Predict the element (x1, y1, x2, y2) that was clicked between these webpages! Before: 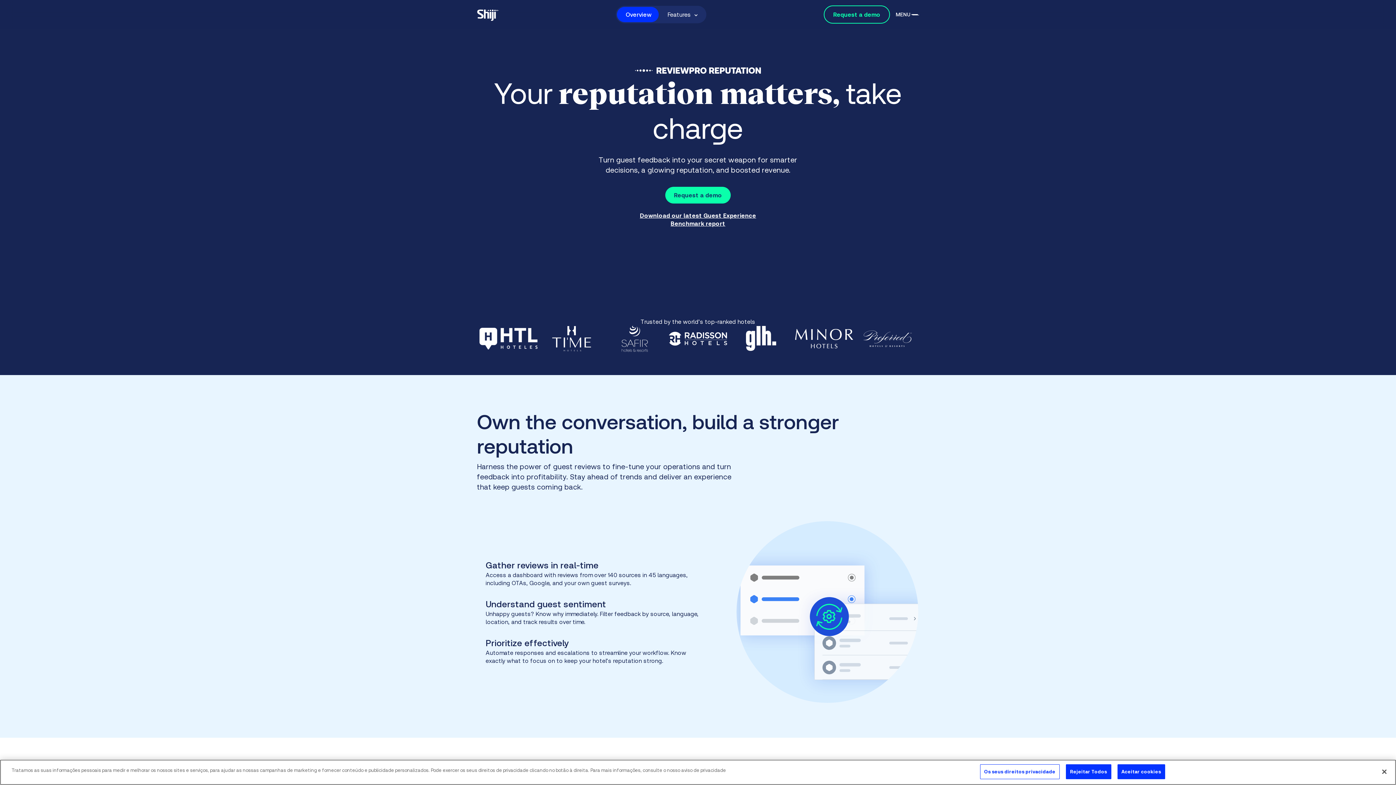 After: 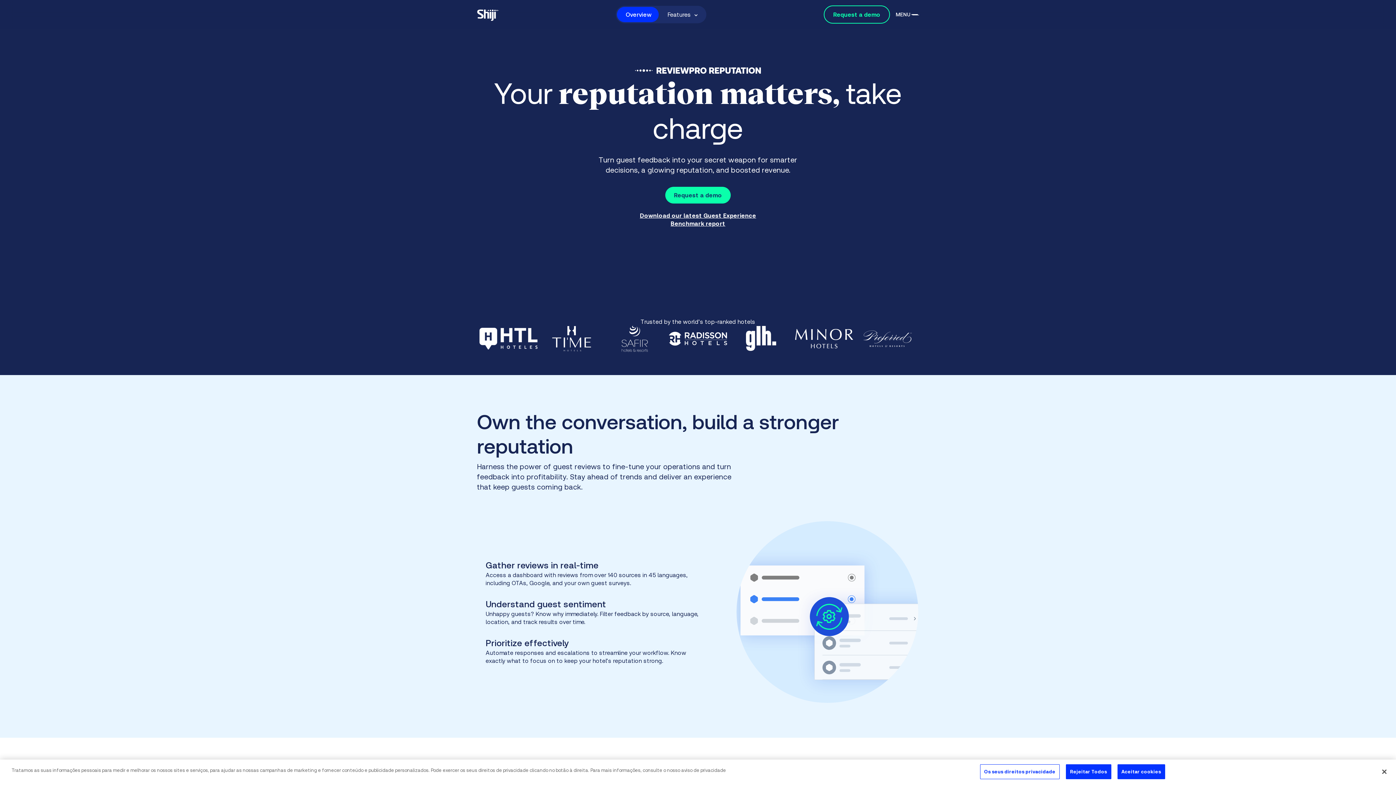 Action: label: Understand guest sentiment

Unhappy guests? Know why immediately. Filter feedback by source, language, location, and track results over time. bbox: (477, 592, 713, 631)